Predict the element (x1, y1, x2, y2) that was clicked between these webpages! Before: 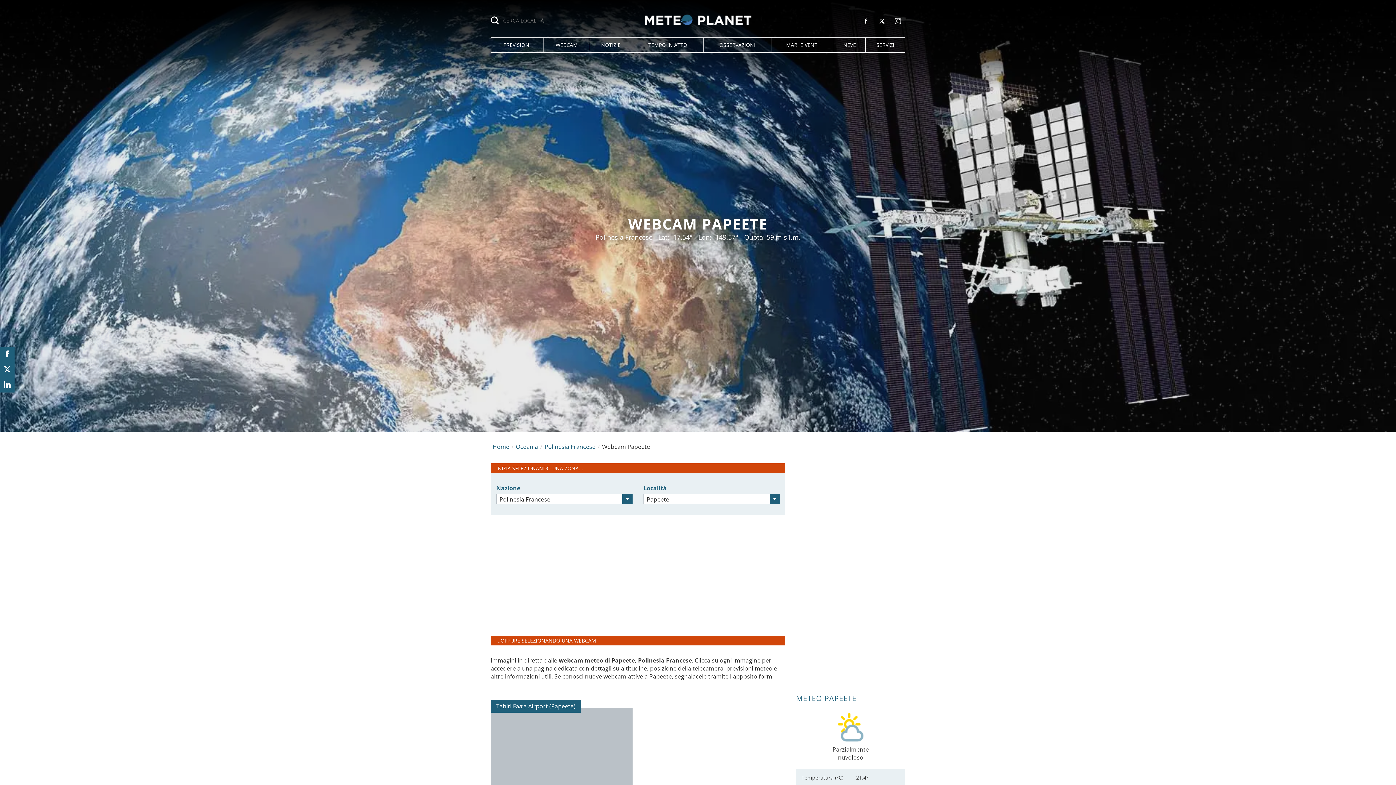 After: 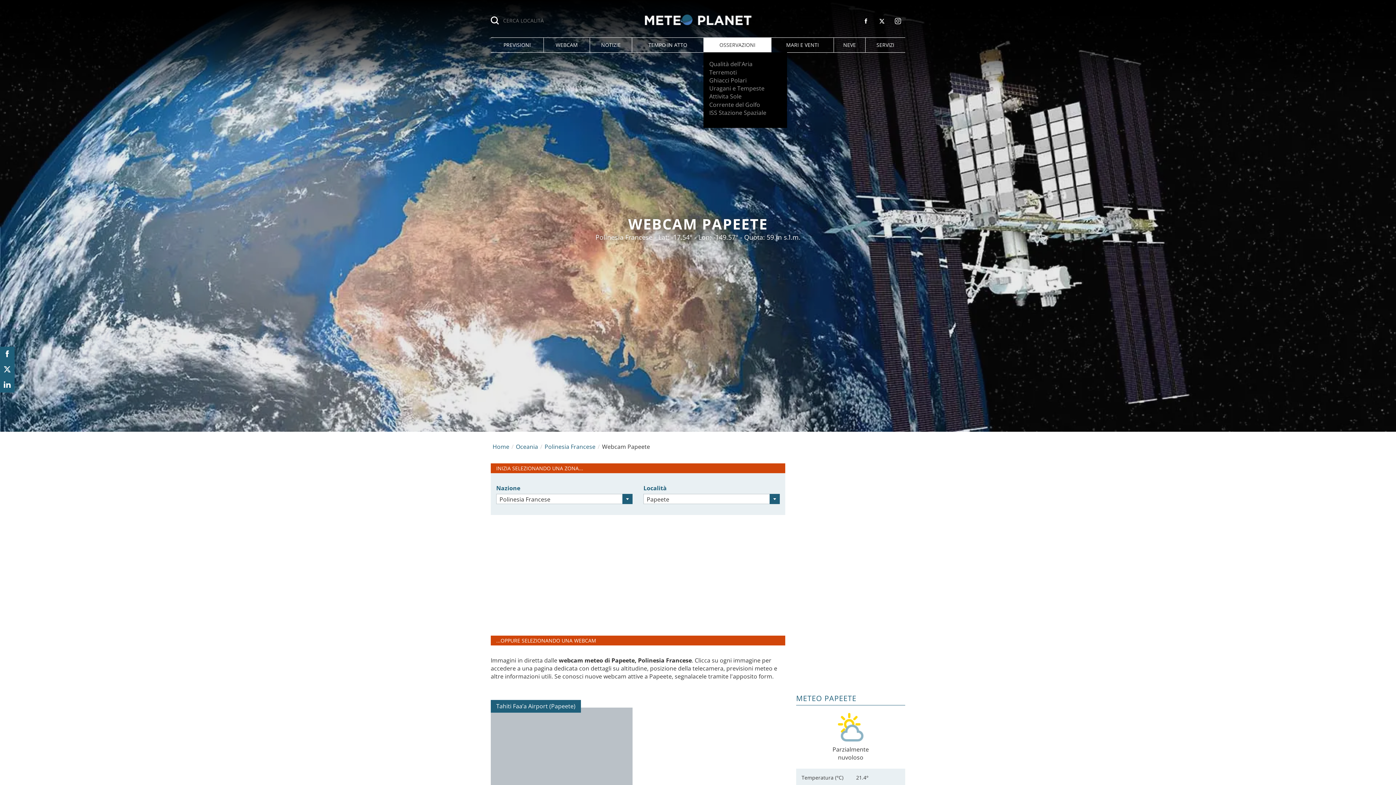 Action: label: OSSERVAZIONI bbox: (704, 37, 771, 52)